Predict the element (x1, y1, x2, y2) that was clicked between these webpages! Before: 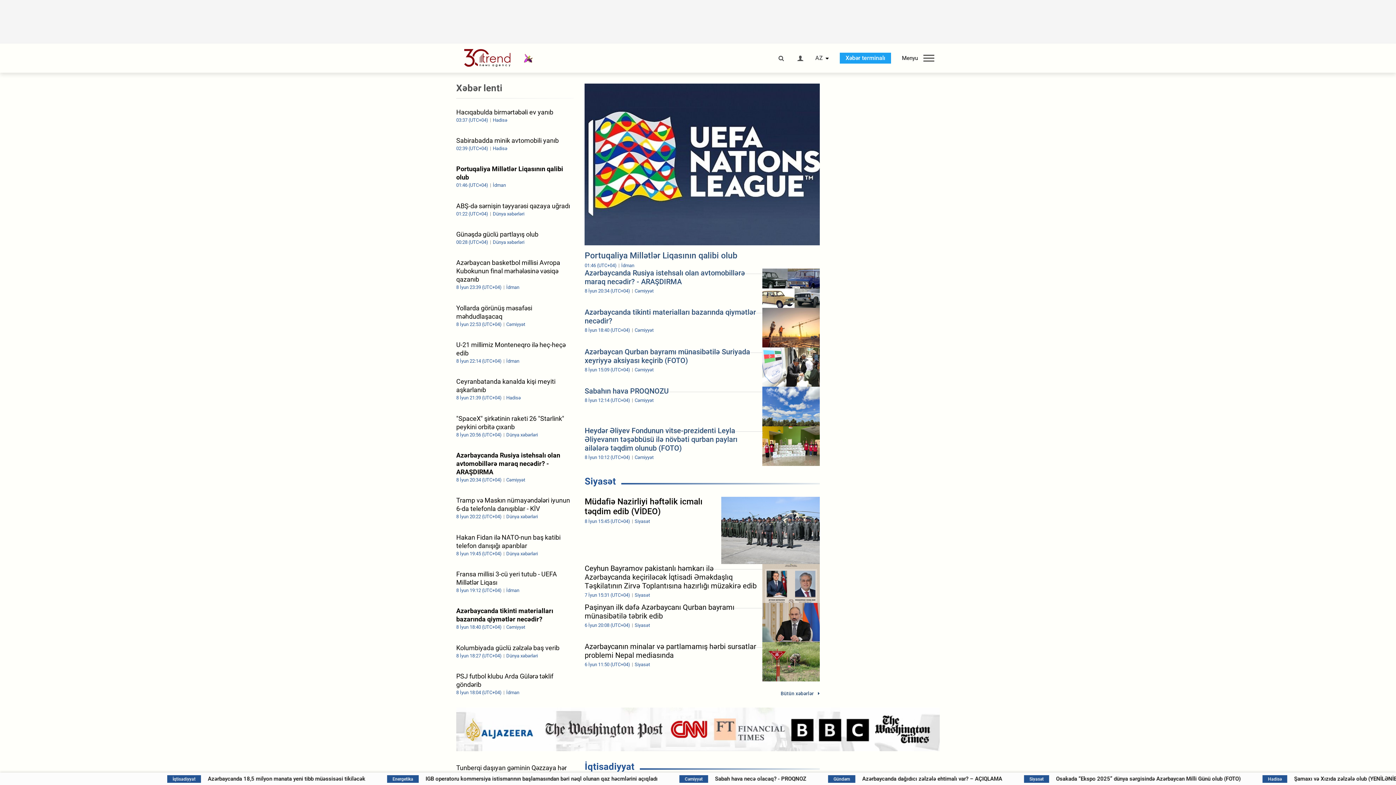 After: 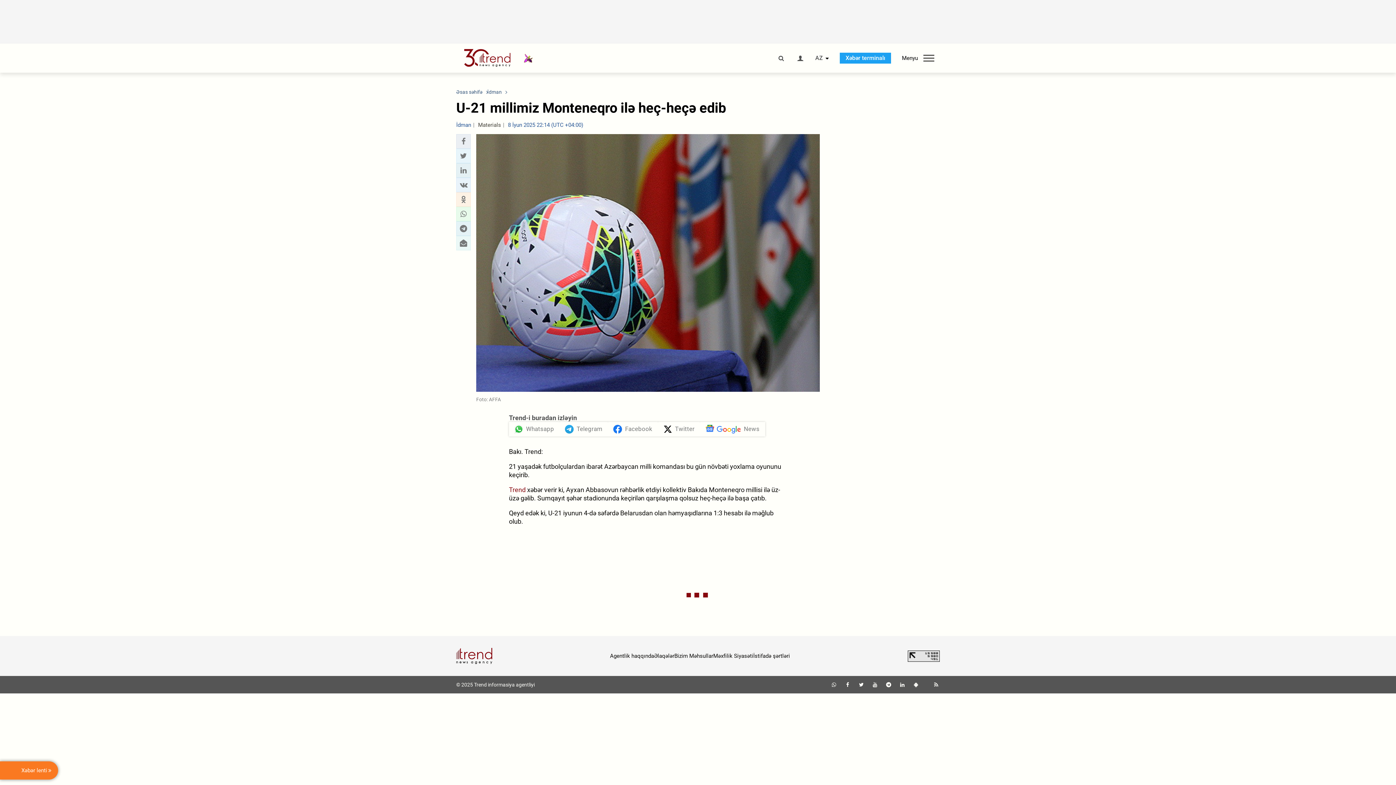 Action: bbox: (456, 340, 573, 364) label: U-21 millimiz Monteneqro ilə heç-heçə edib
8 İyun 22:14 (UTC+04) İdman